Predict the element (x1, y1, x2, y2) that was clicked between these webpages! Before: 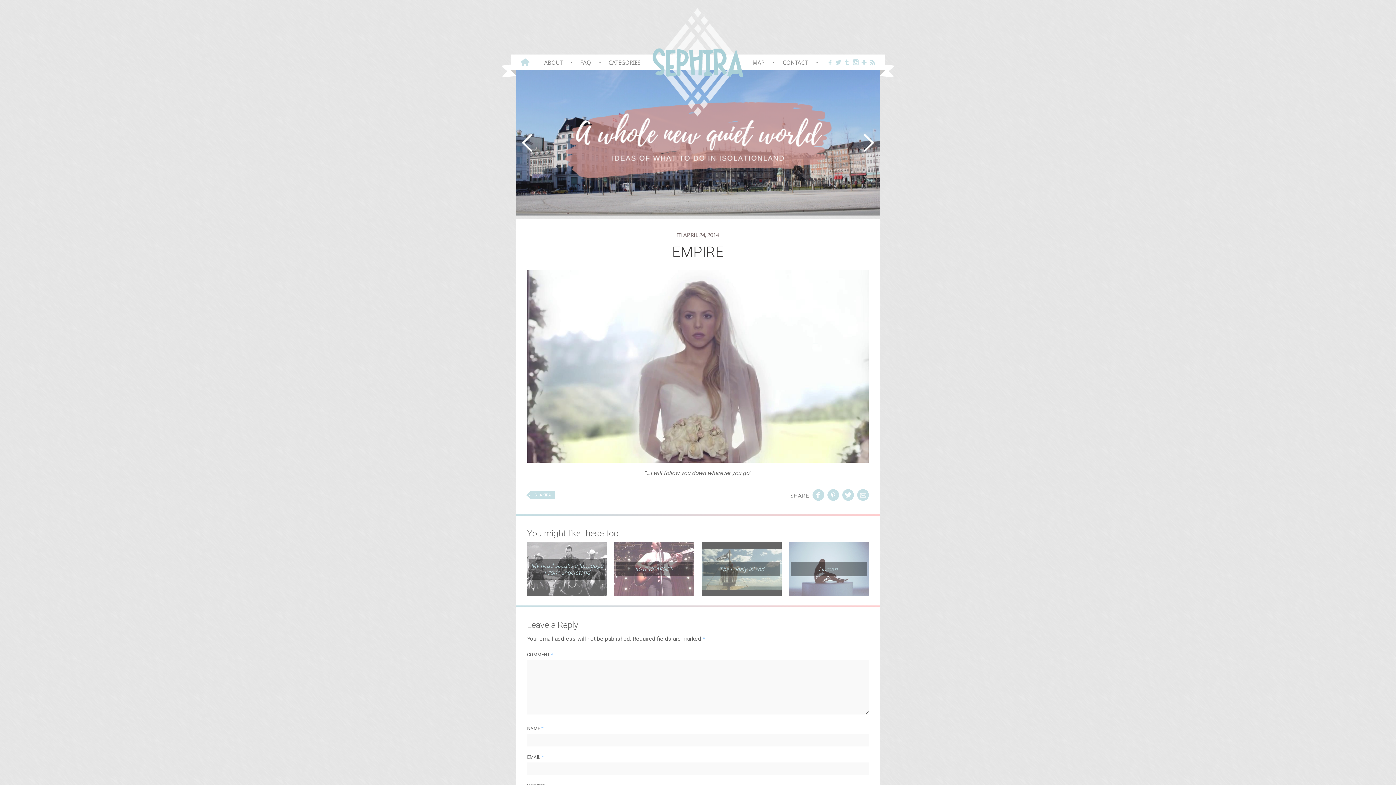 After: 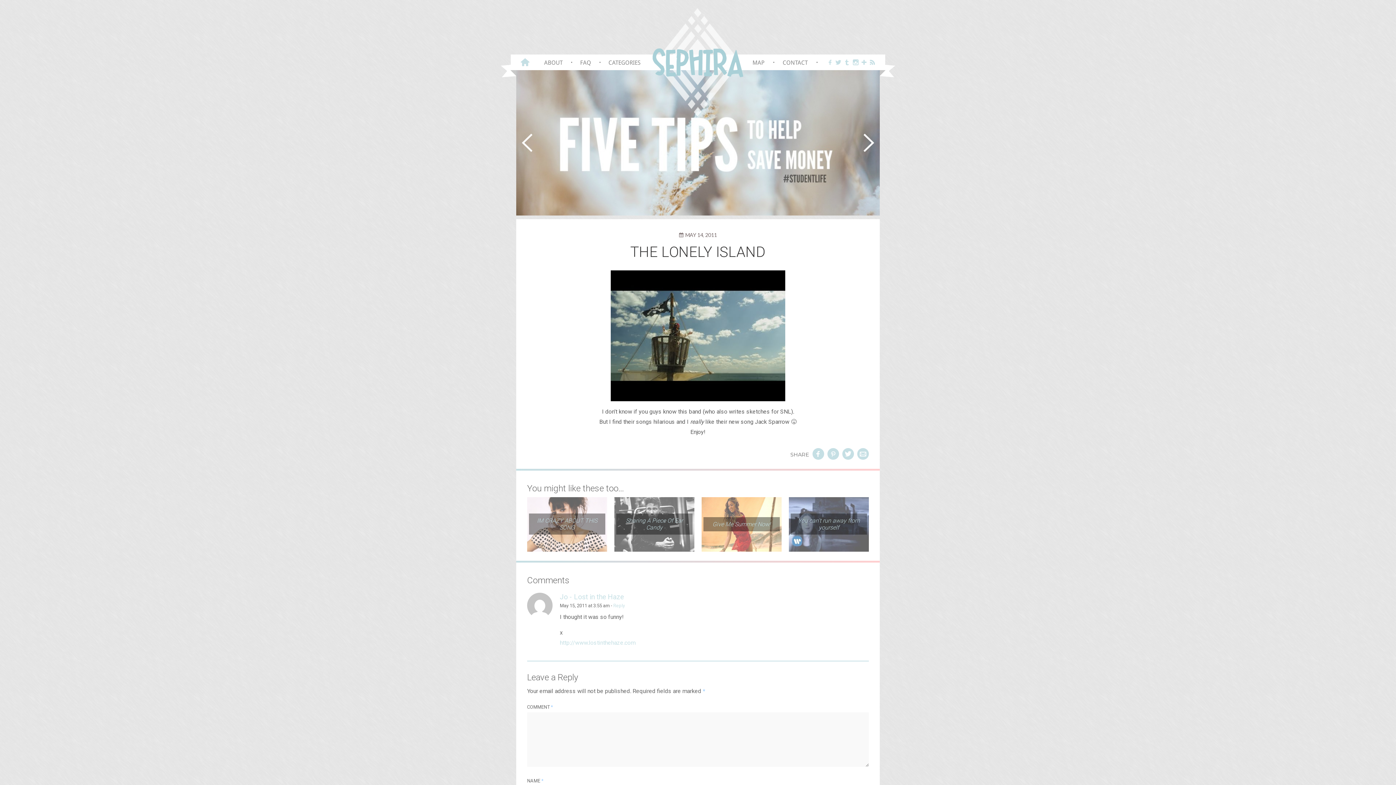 Action: bbox: (703, 562, 780, 576) label: The Lonely Island